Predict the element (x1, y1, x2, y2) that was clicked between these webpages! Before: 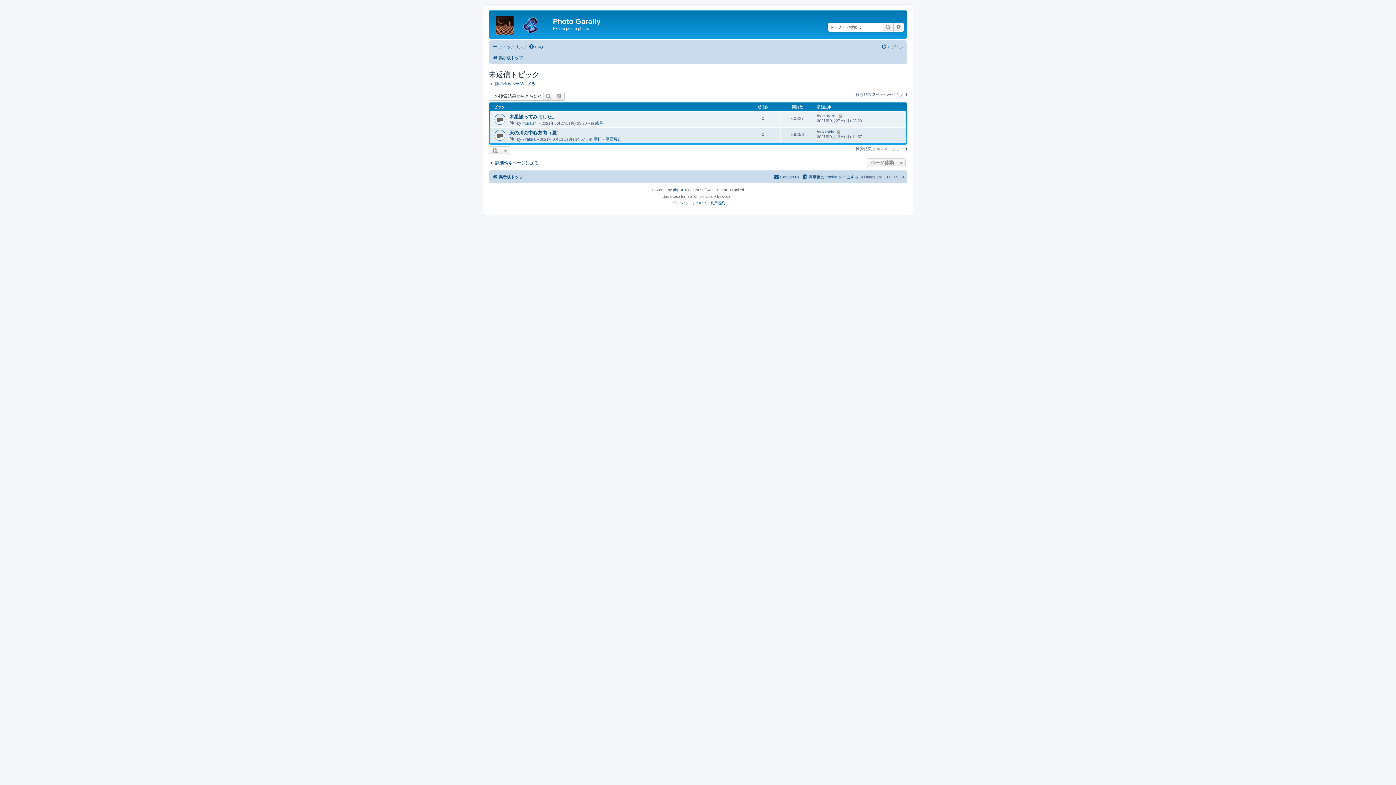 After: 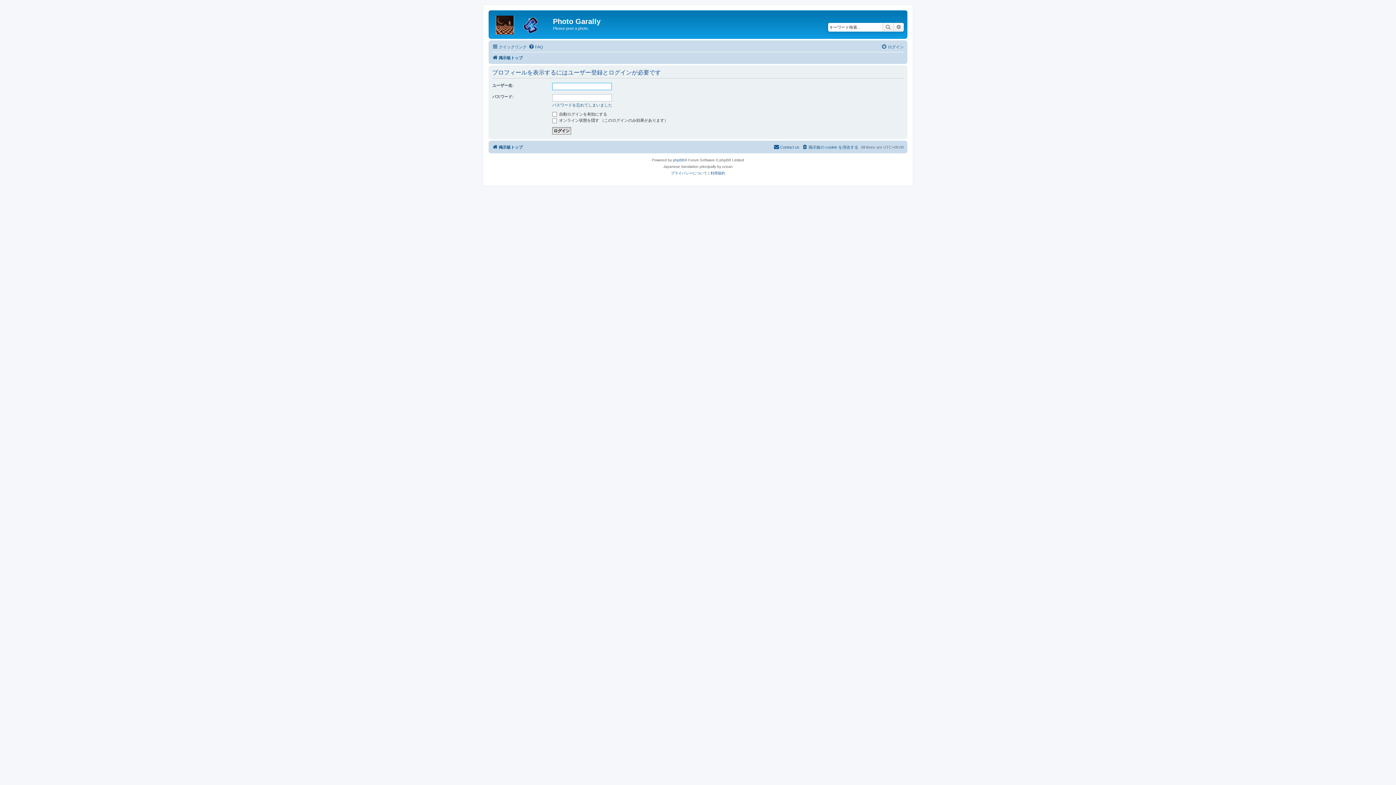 Action: bbox: (822, 113, 837, 118) label: muraishi